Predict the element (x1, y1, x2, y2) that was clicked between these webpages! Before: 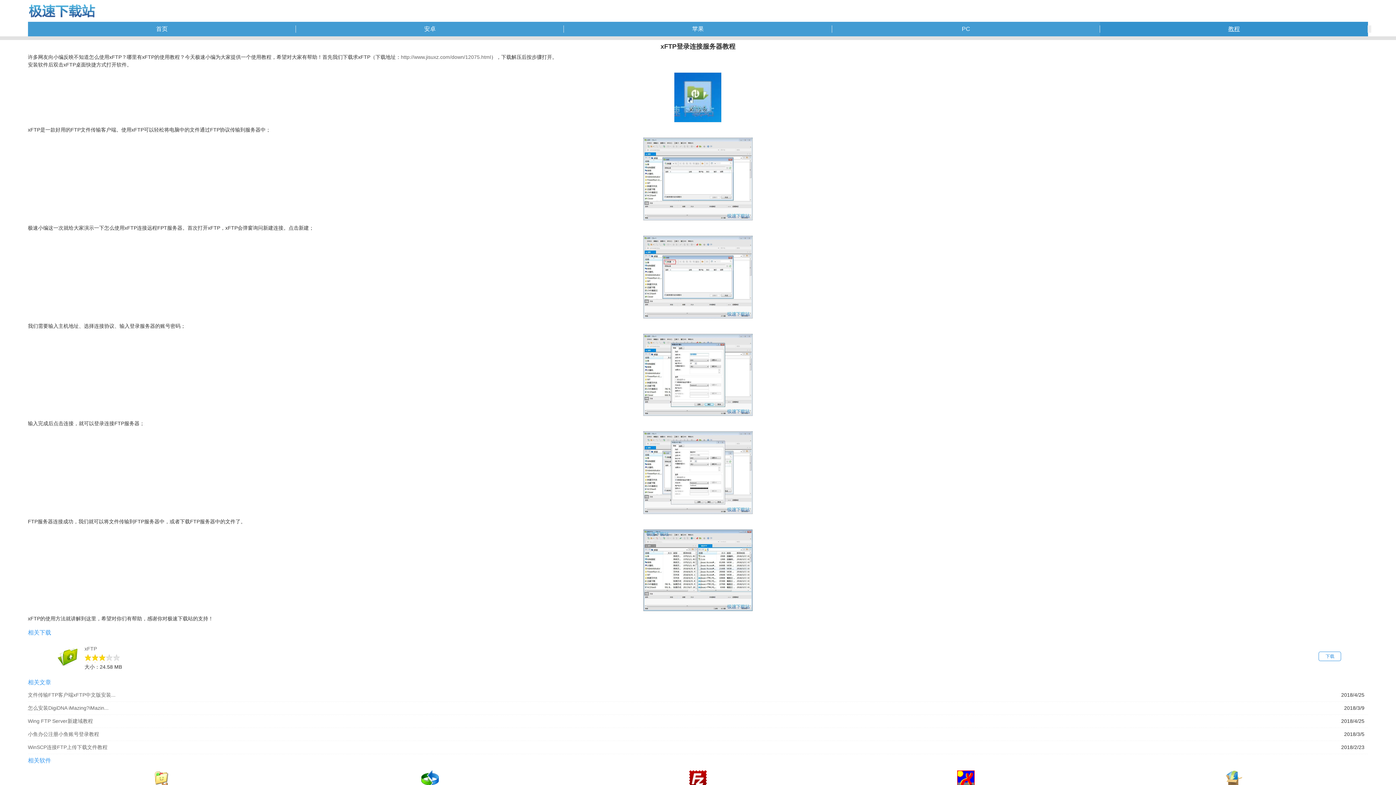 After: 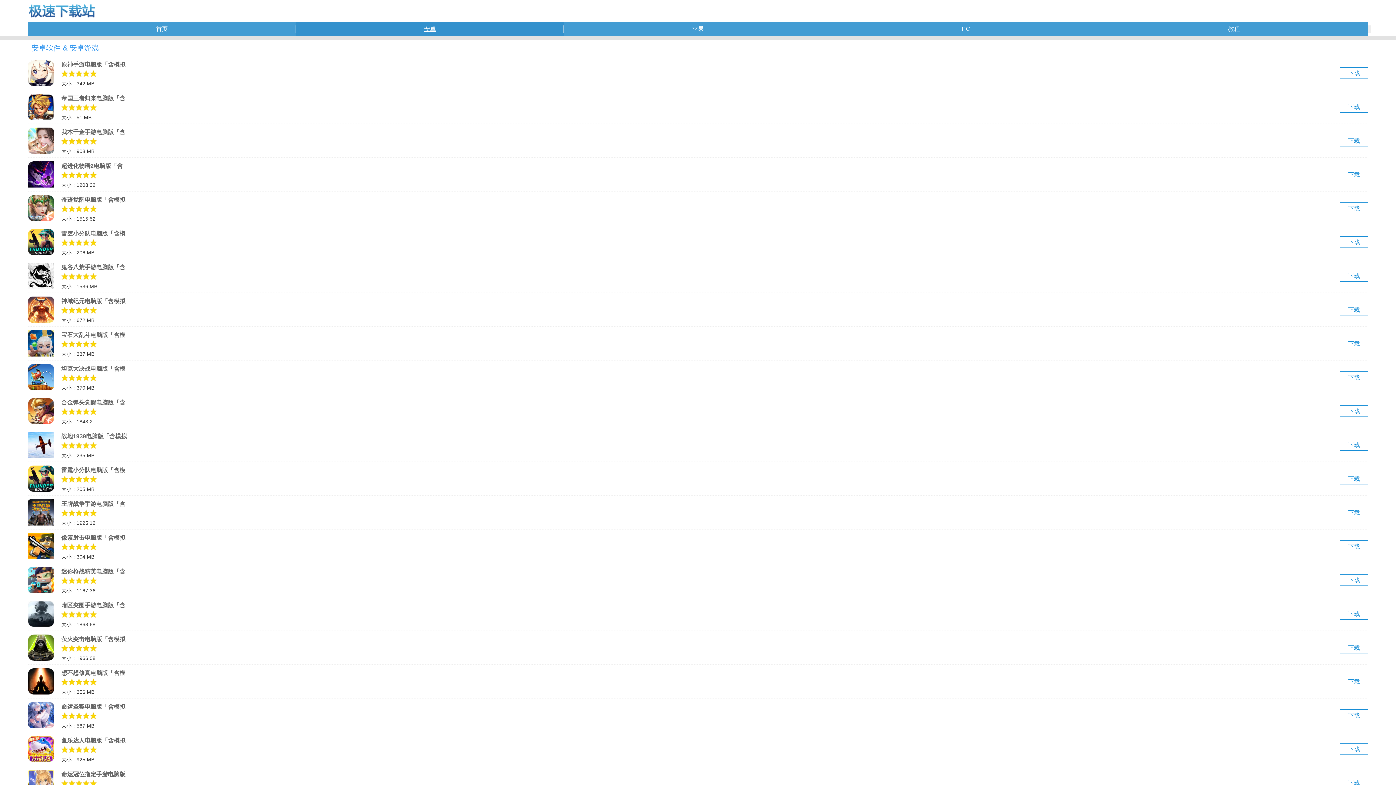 Action: bbox: (296, 21, 564, 36) label: 安卓